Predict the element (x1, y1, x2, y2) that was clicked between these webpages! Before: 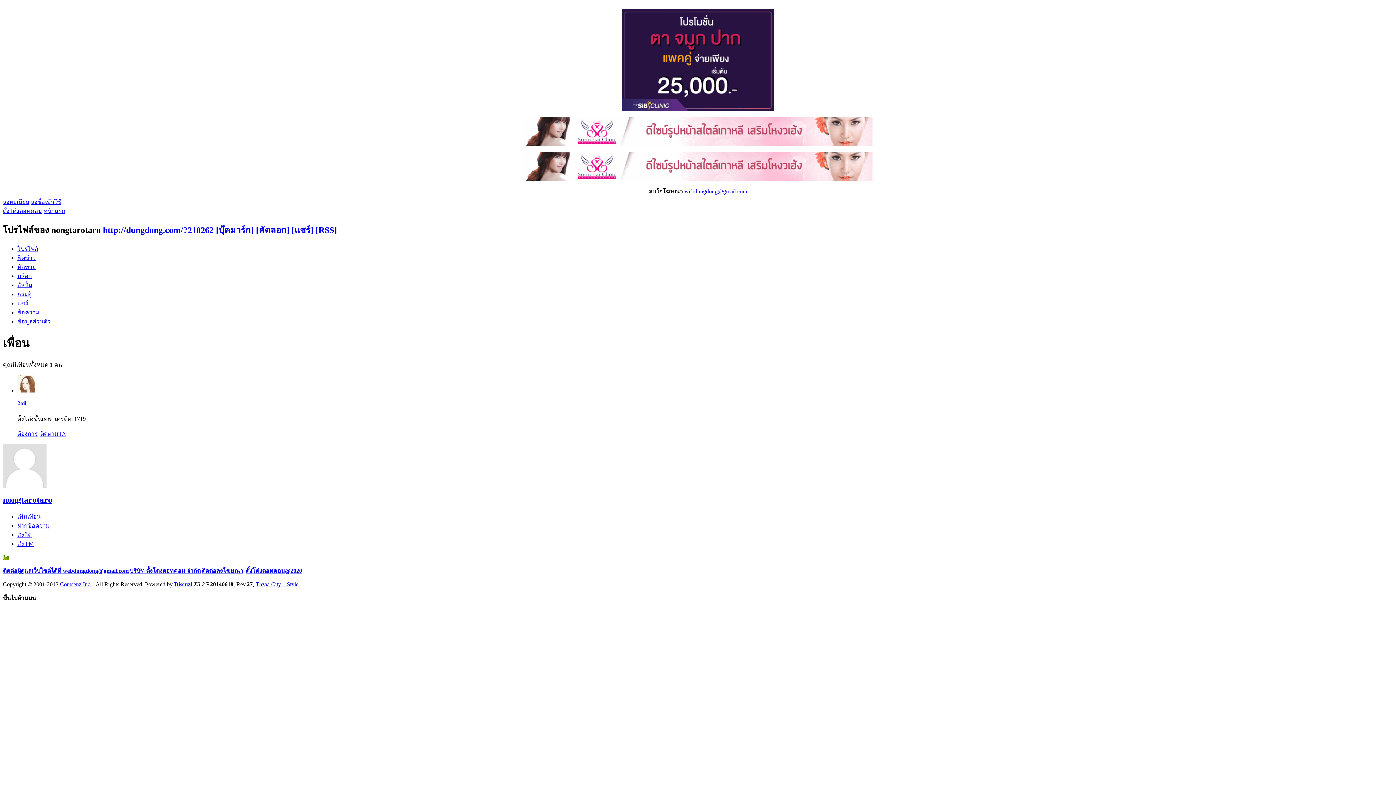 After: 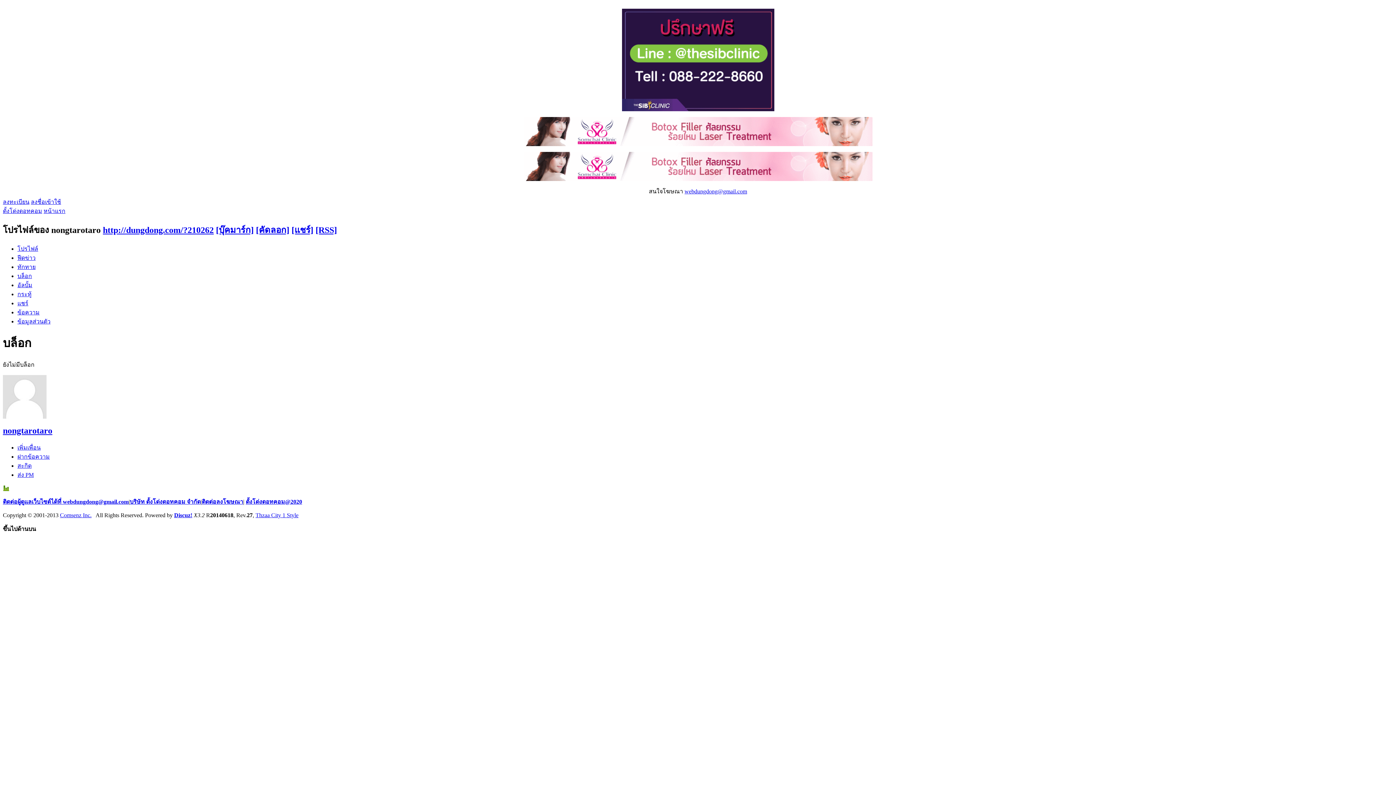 Action: label: บล็อก bbox: (17, 273, 32, 279)